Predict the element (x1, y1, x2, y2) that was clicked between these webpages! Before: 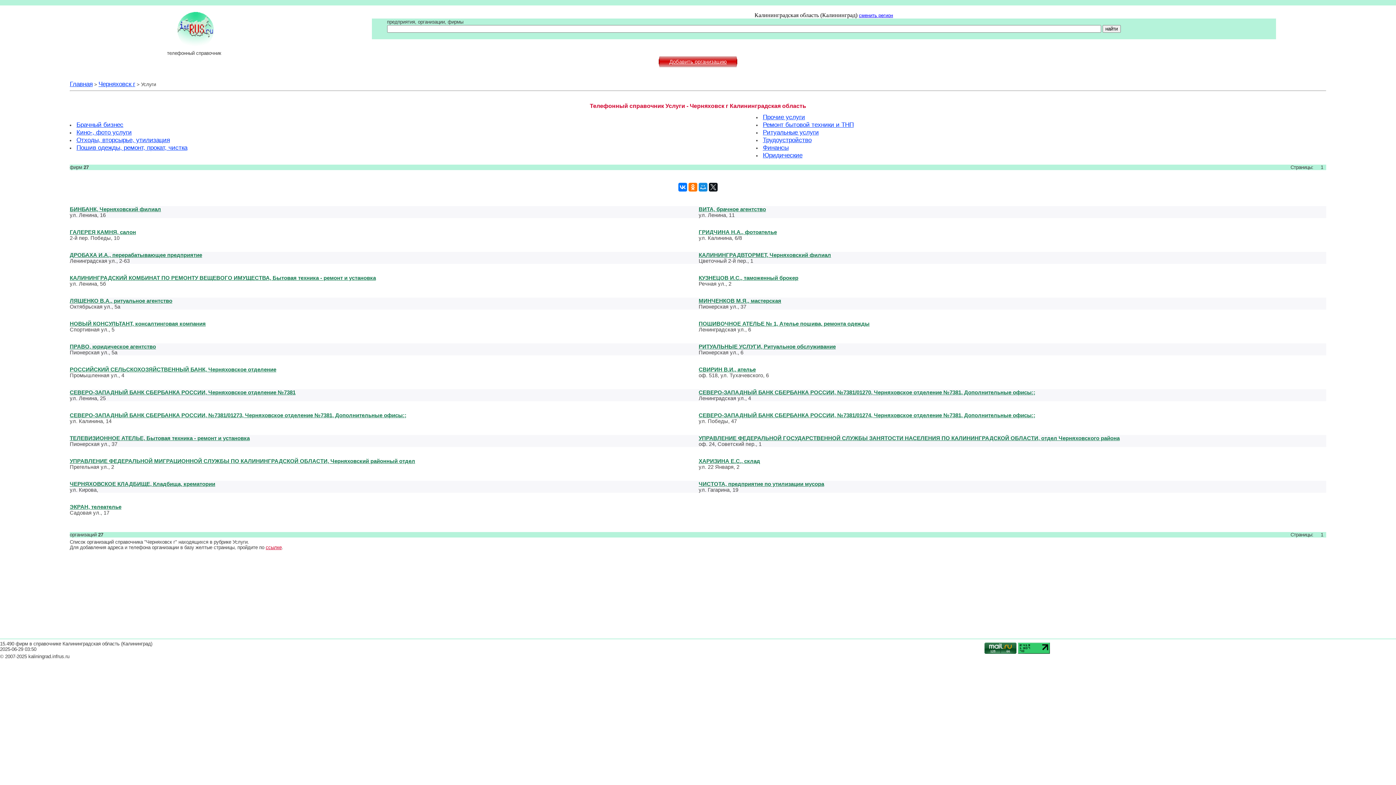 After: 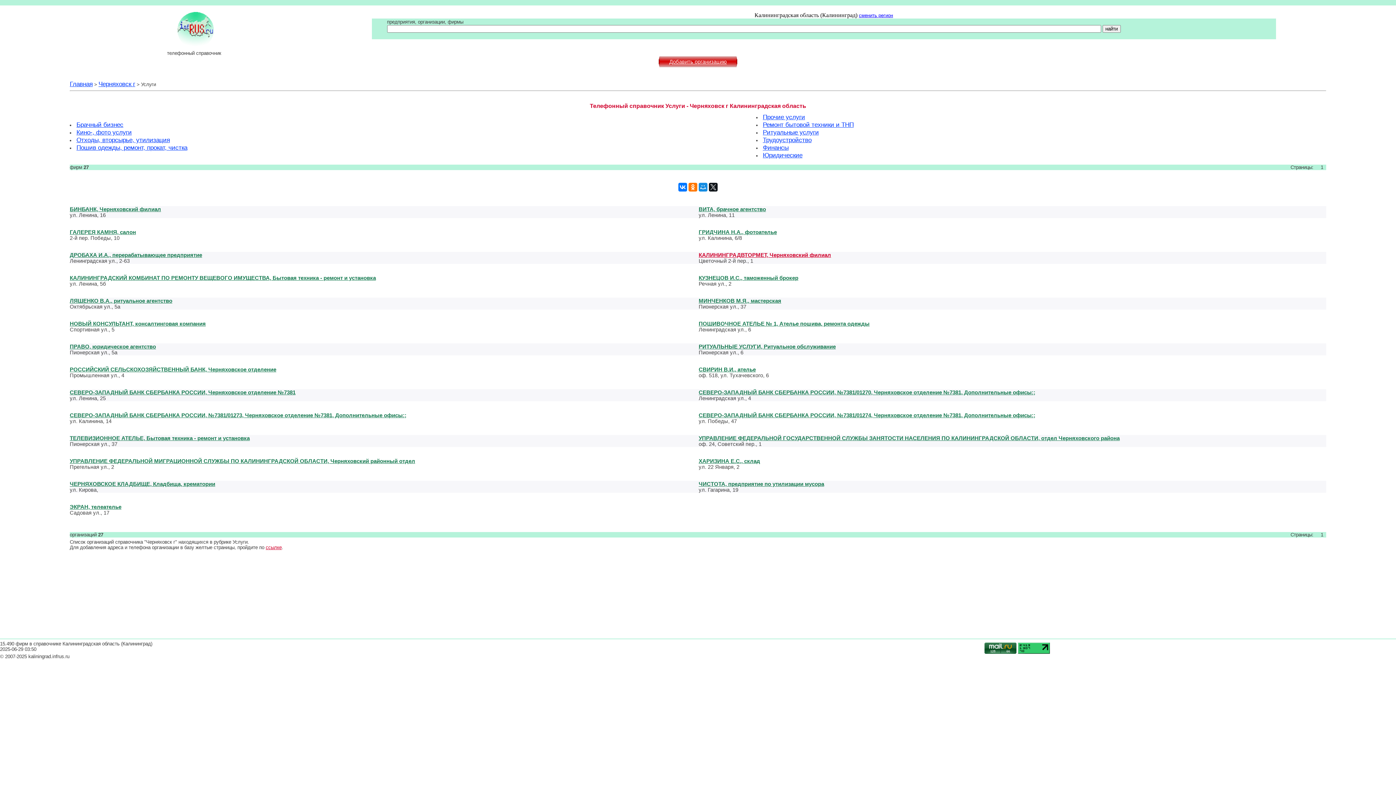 Action: label: КАЛИНИНГРАДВТОРМЕТ, Черняховский филиал bbox: (698, 248, 831, 261)